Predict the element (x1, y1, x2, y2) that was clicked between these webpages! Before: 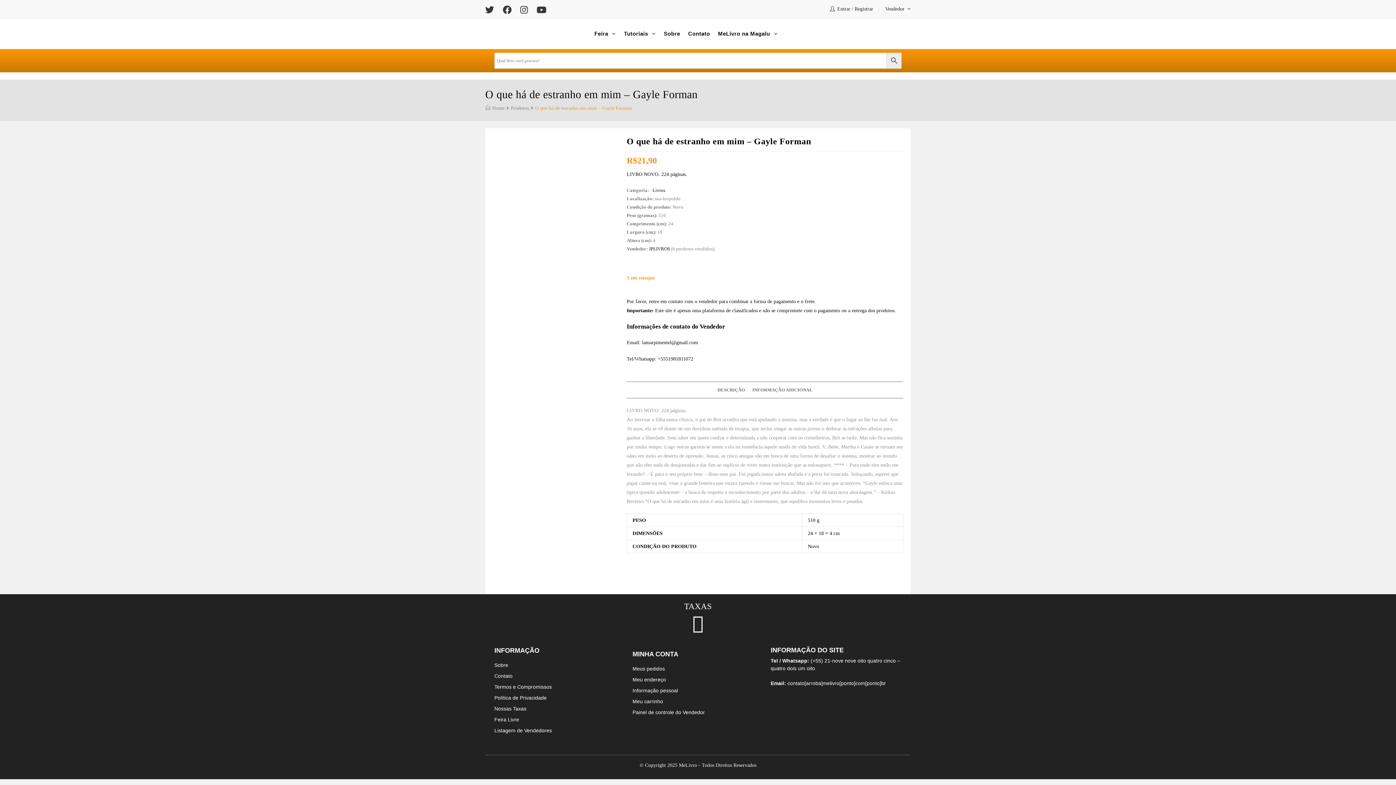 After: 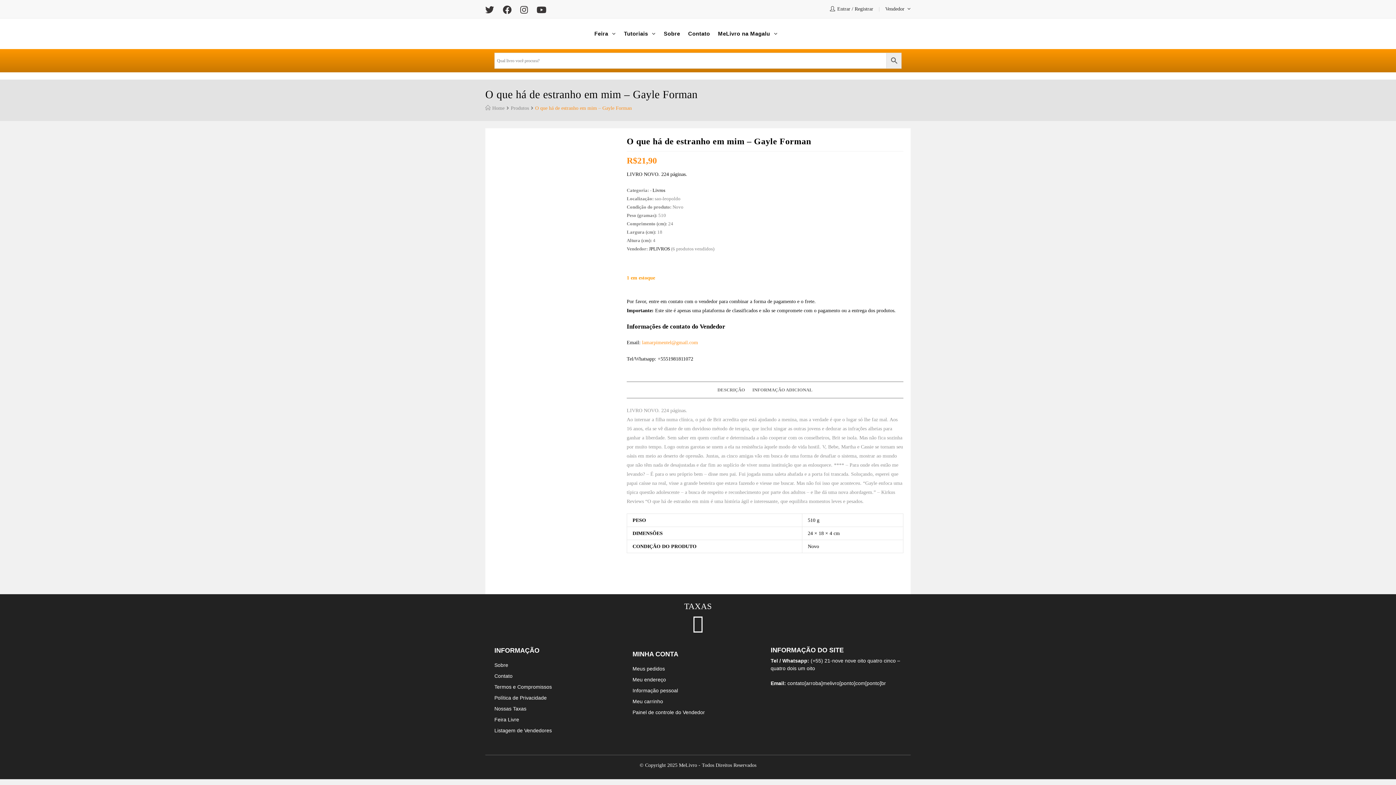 Action: bbox: (642, 340, 698, 345) label: lamarpimentel@gmail.com